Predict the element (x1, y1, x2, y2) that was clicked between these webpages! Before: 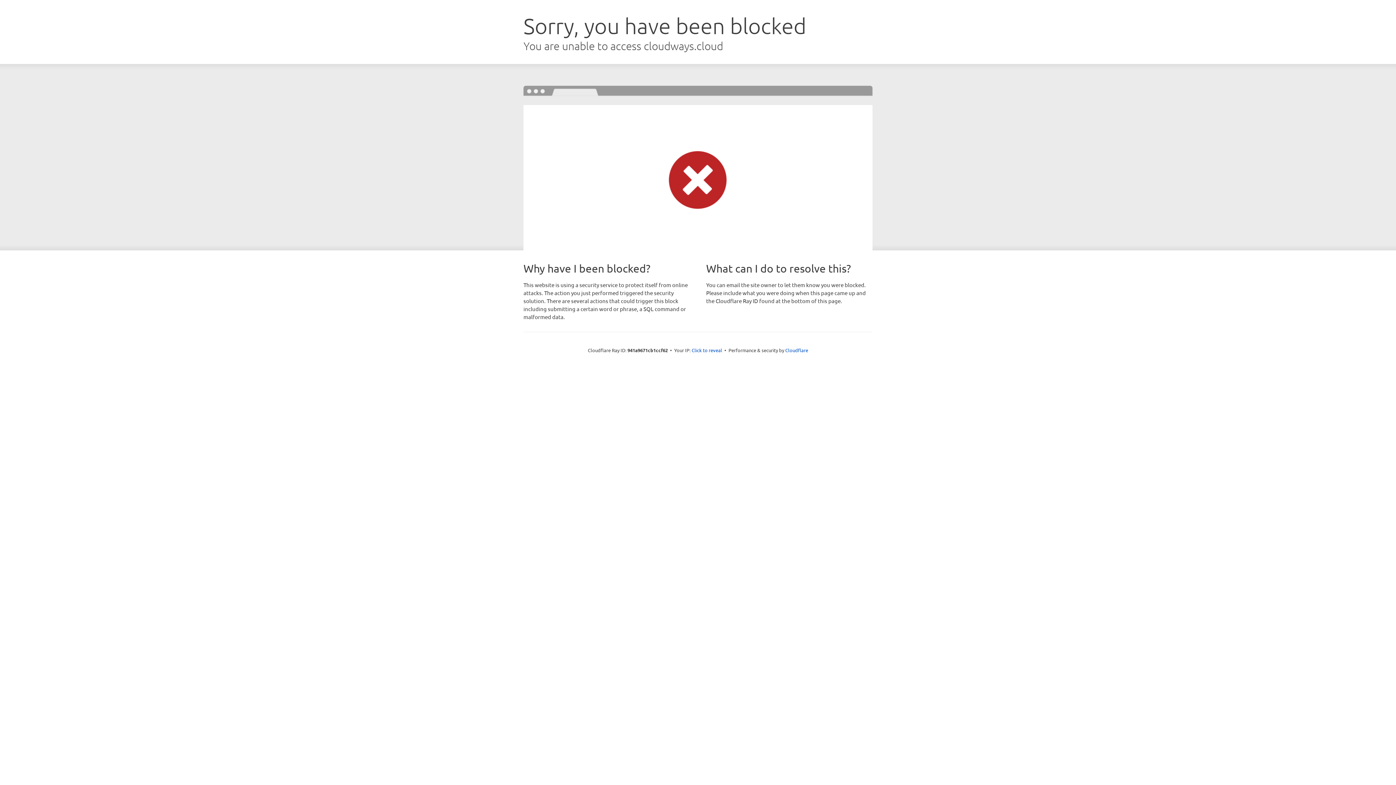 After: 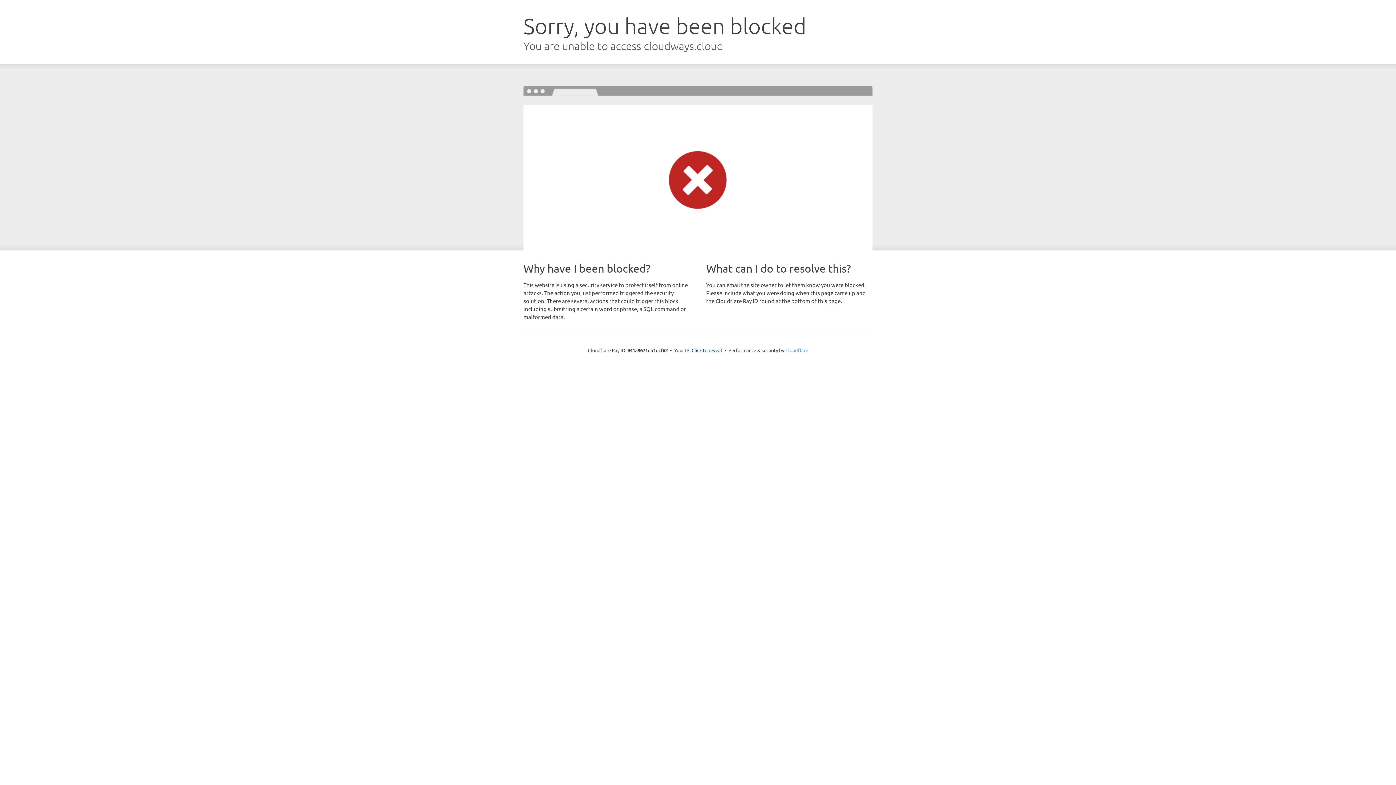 Action: label: Cloudflare bbox: (785, 347, 808, 353)